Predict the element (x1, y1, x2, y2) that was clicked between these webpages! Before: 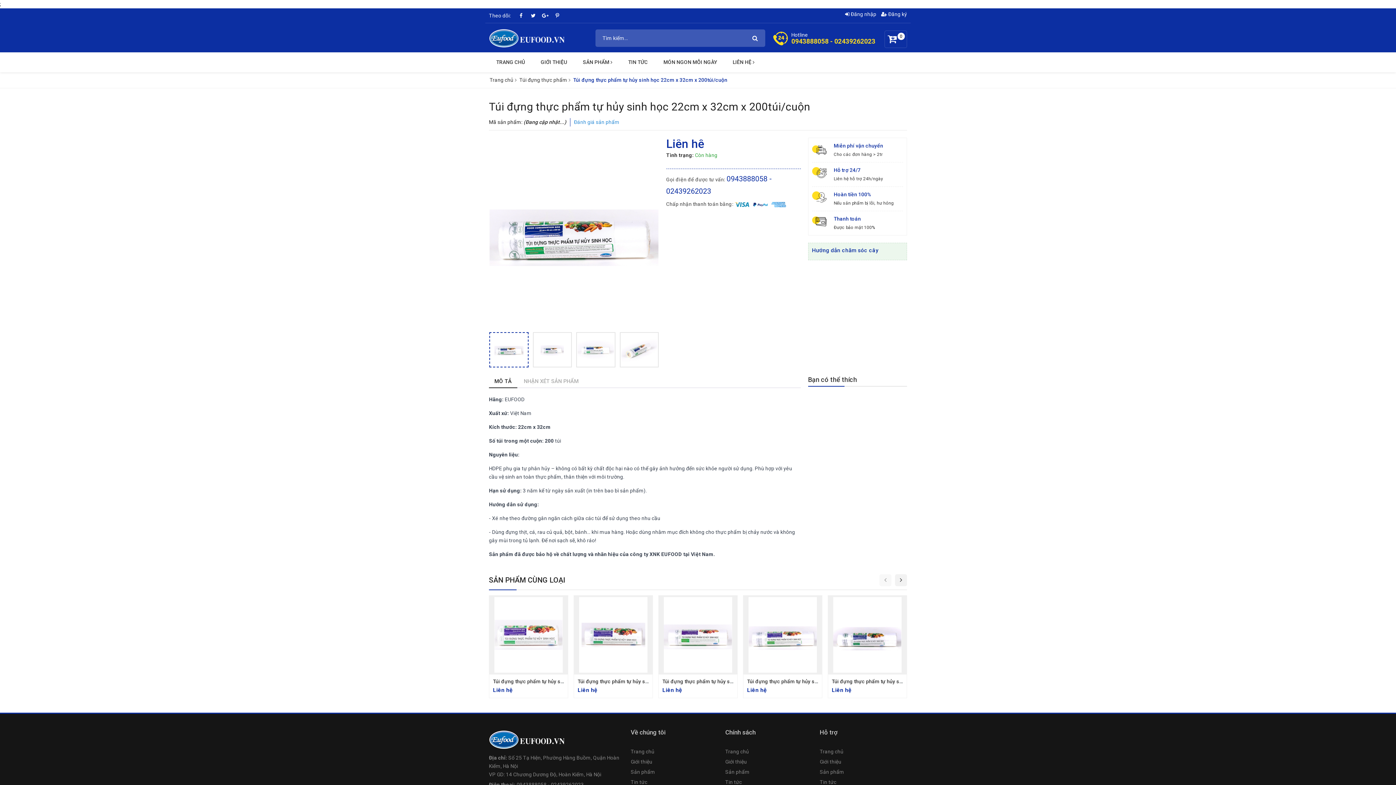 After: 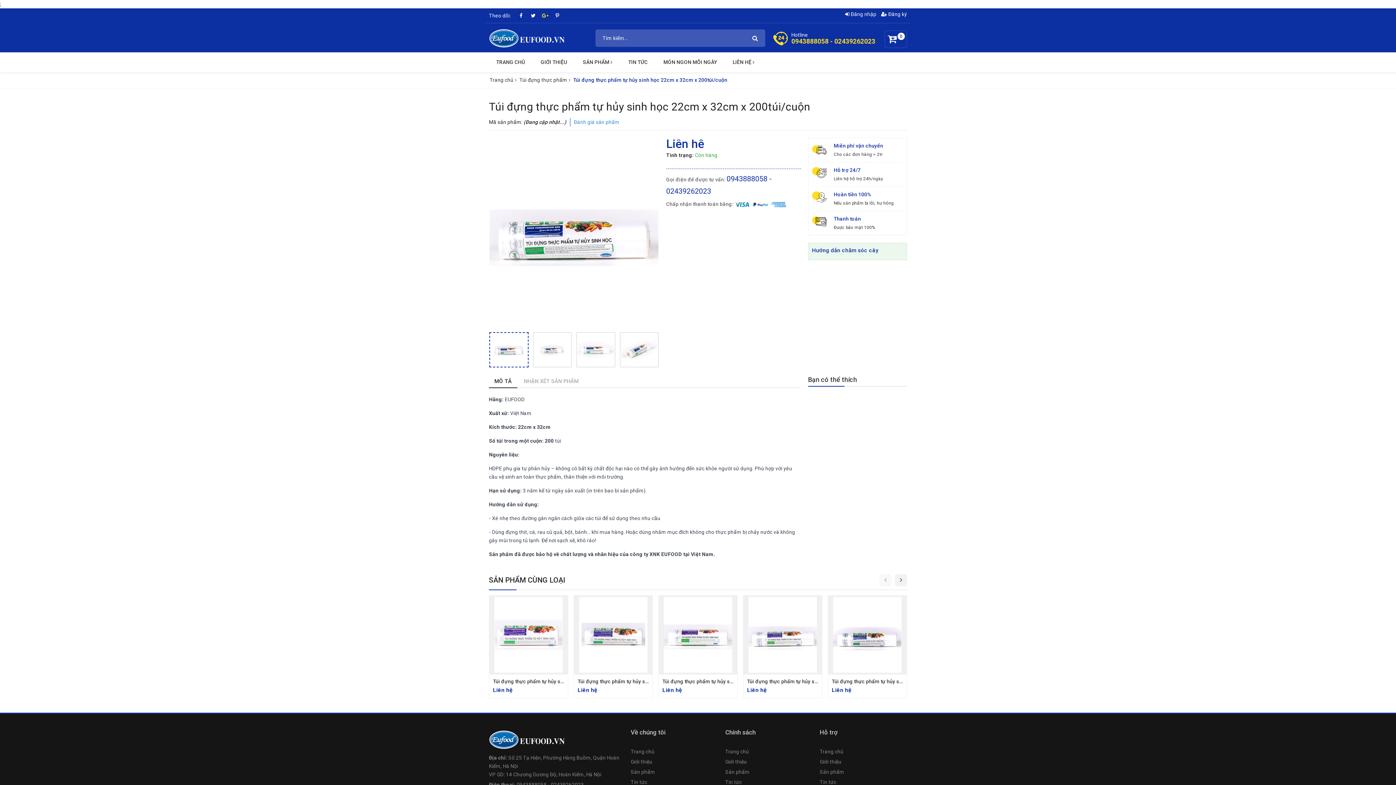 Action: bbox: (540, 10, 550, 21)